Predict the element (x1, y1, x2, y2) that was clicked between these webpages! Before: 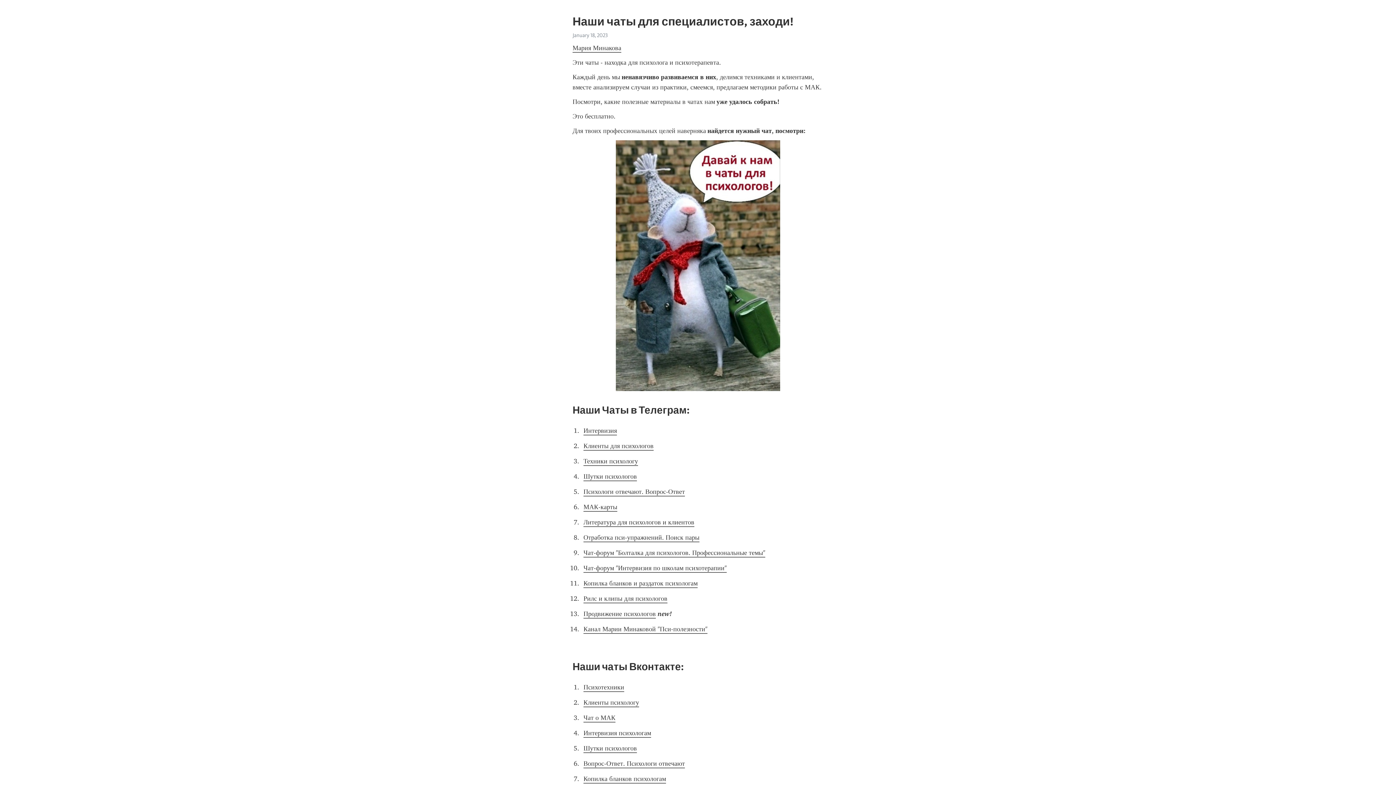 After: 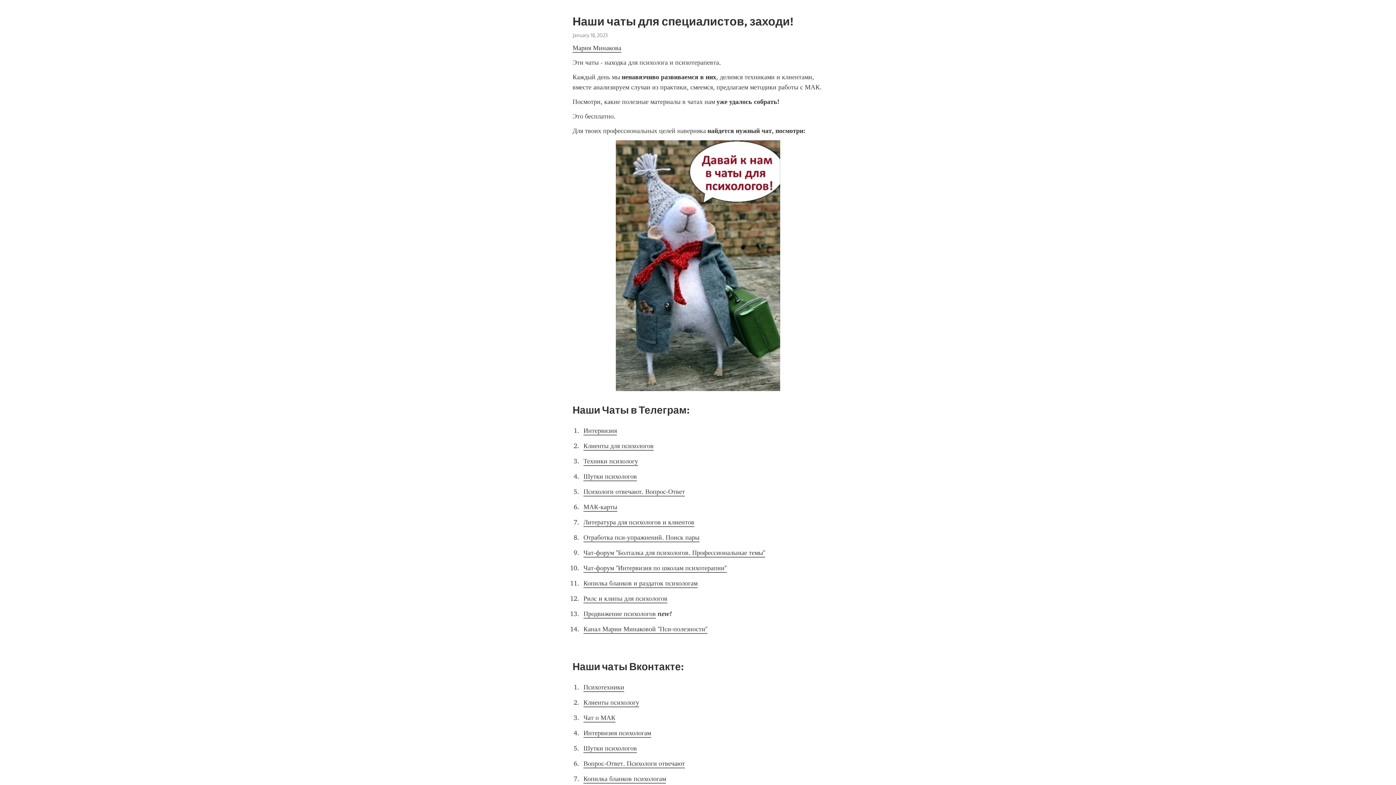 Action: label: Клиенты для психологов bbox: (583, 442, 653, 450)